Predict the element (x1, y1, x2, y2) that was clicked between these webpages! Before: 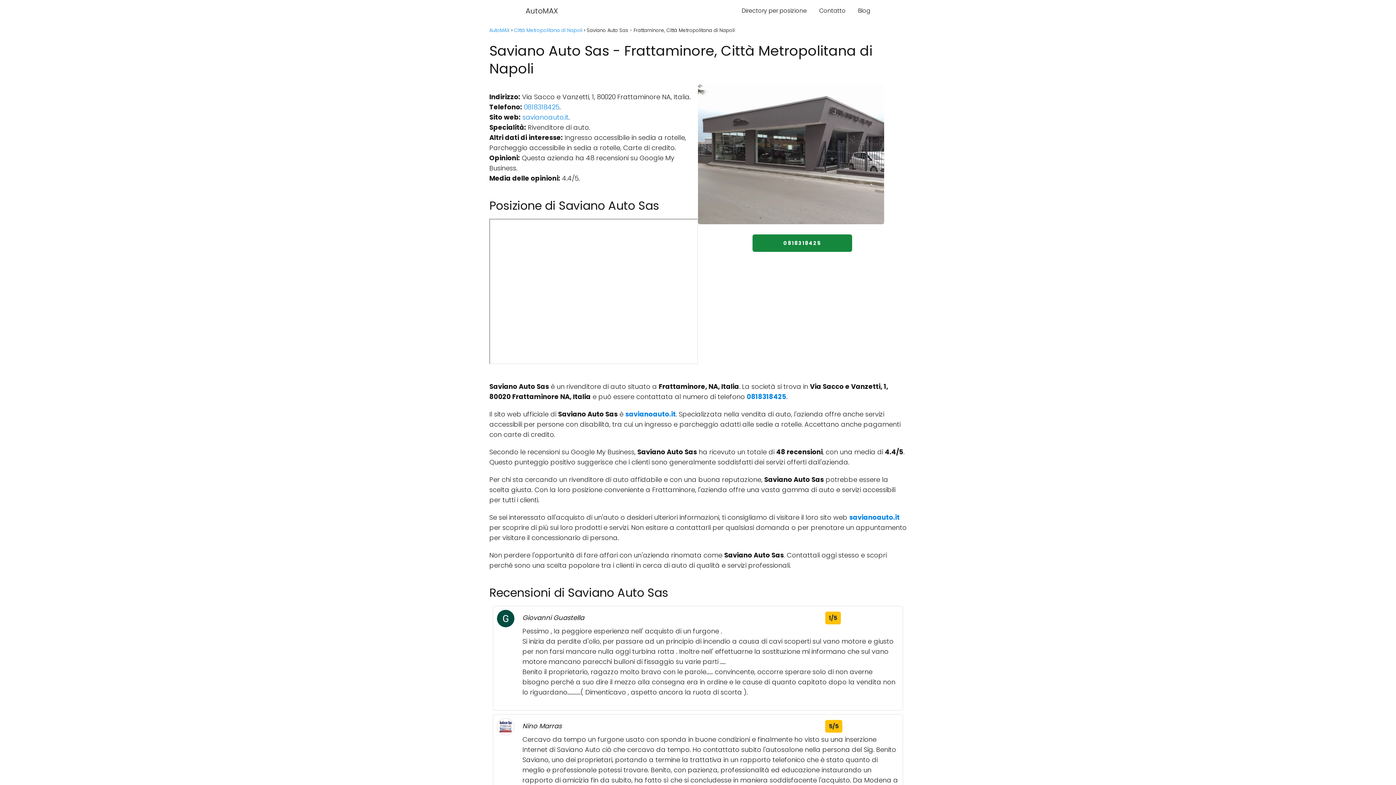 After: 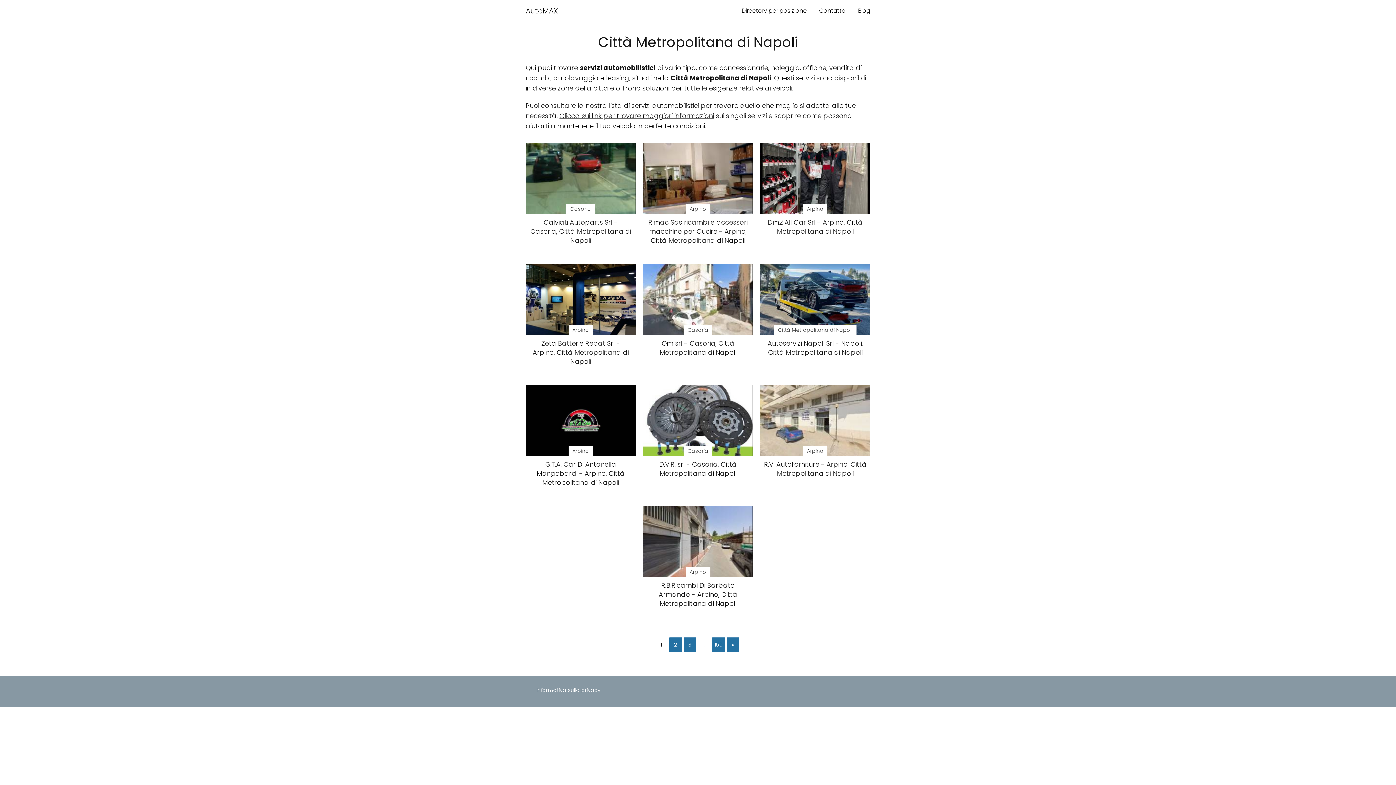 Action: bbox: (514, 26, 582, 33) label: Città Metropolitana di Napoli